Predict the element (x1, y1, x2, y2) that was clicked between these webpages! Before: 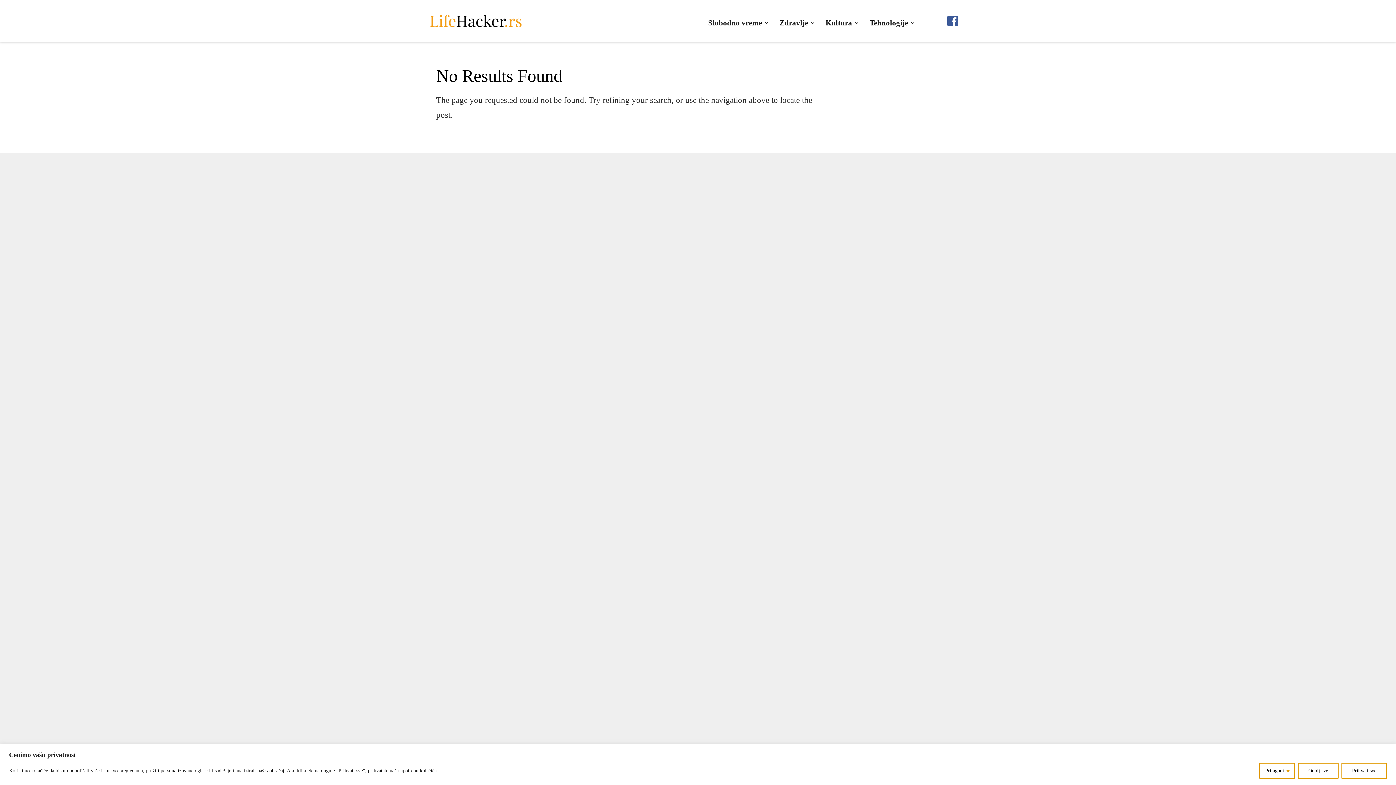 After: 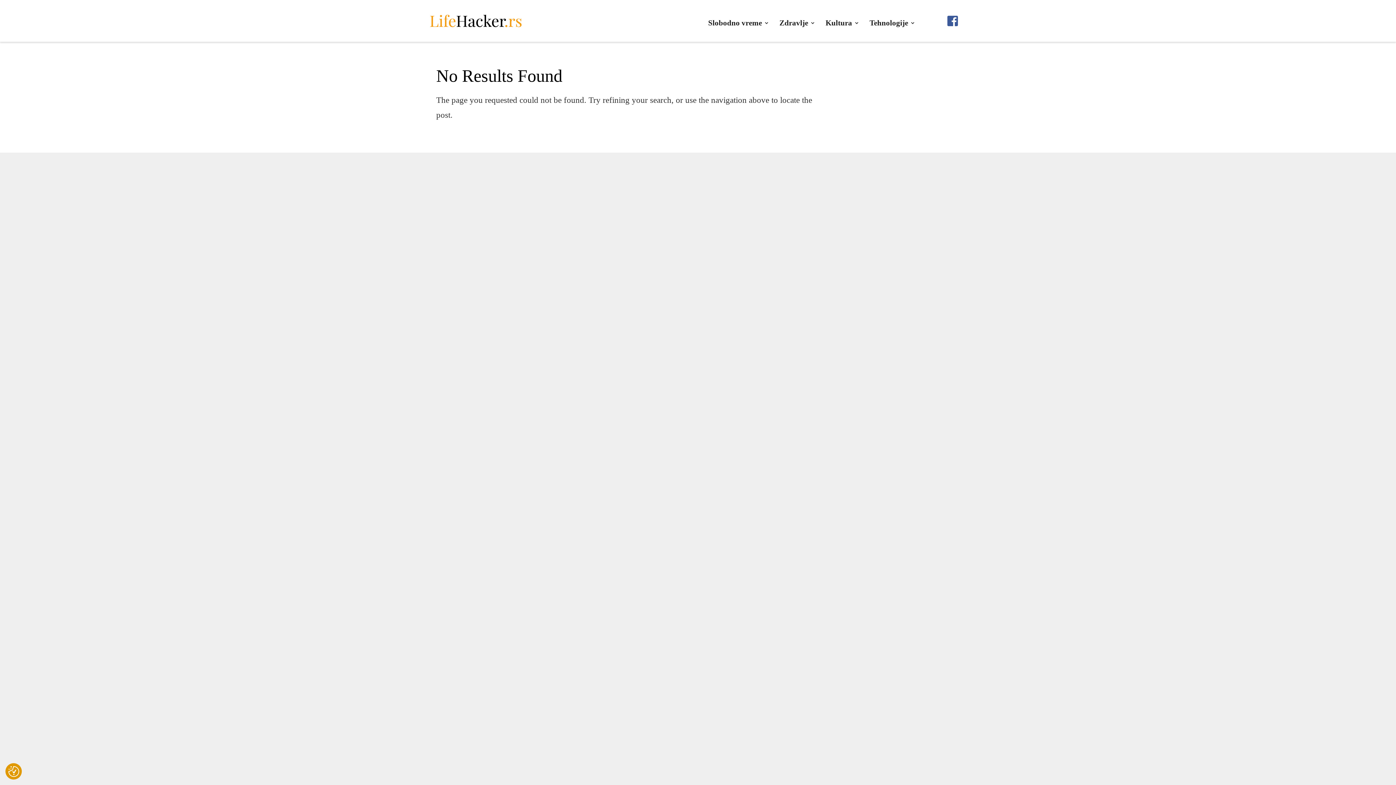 Action: bbox: (1298, 763, 1338, 779) label: Odbij sve